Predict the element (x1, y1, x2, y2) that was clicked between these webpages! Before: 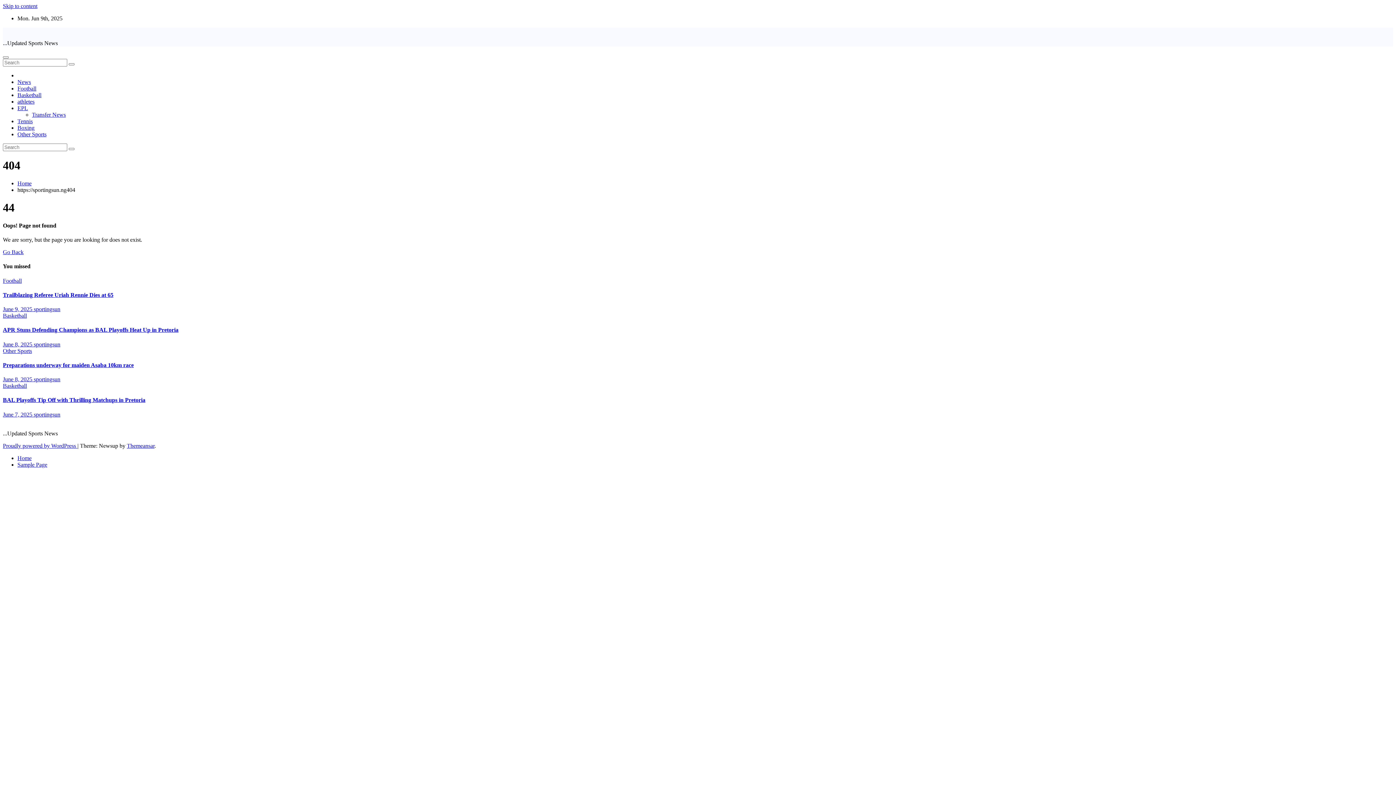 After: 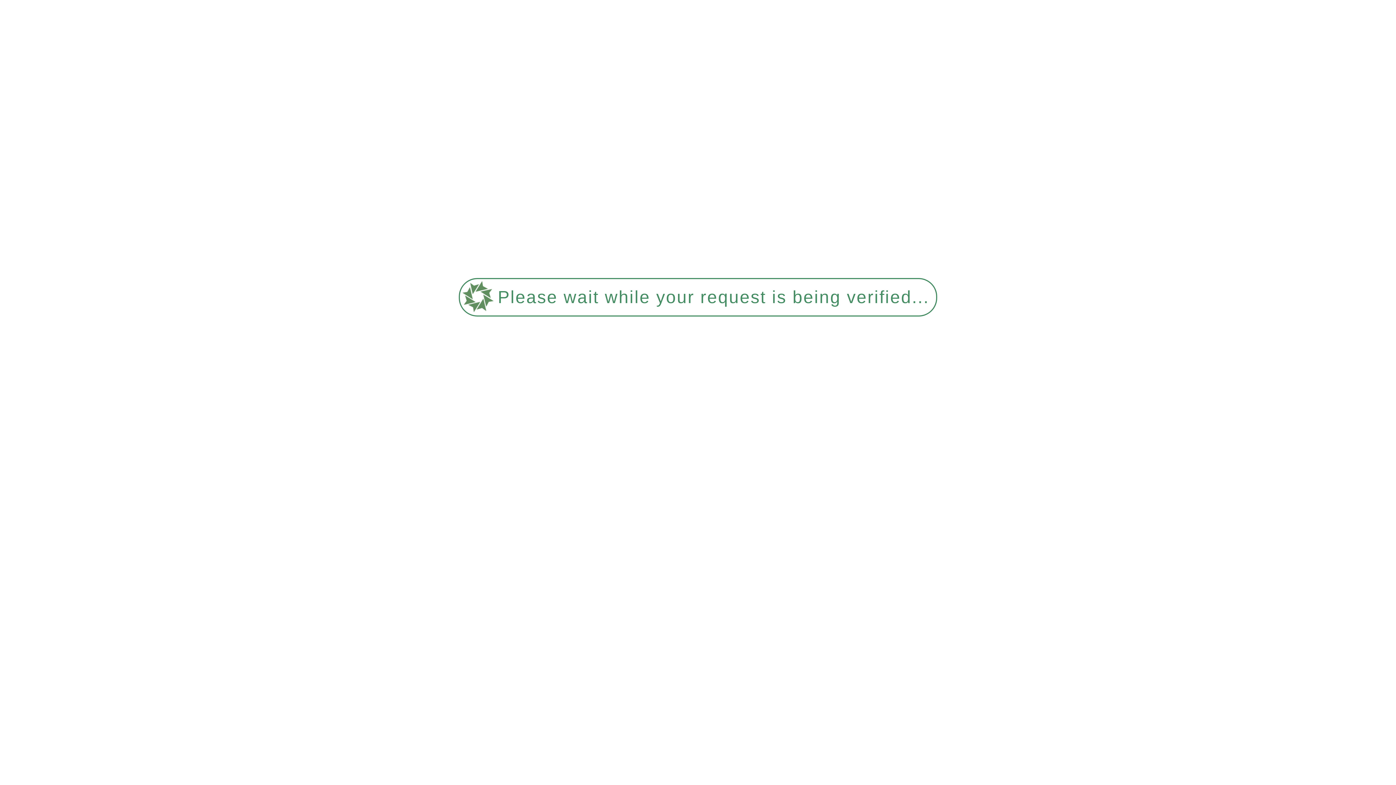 Action: label: Sample Page bbox: (17, 461, 47, 467)